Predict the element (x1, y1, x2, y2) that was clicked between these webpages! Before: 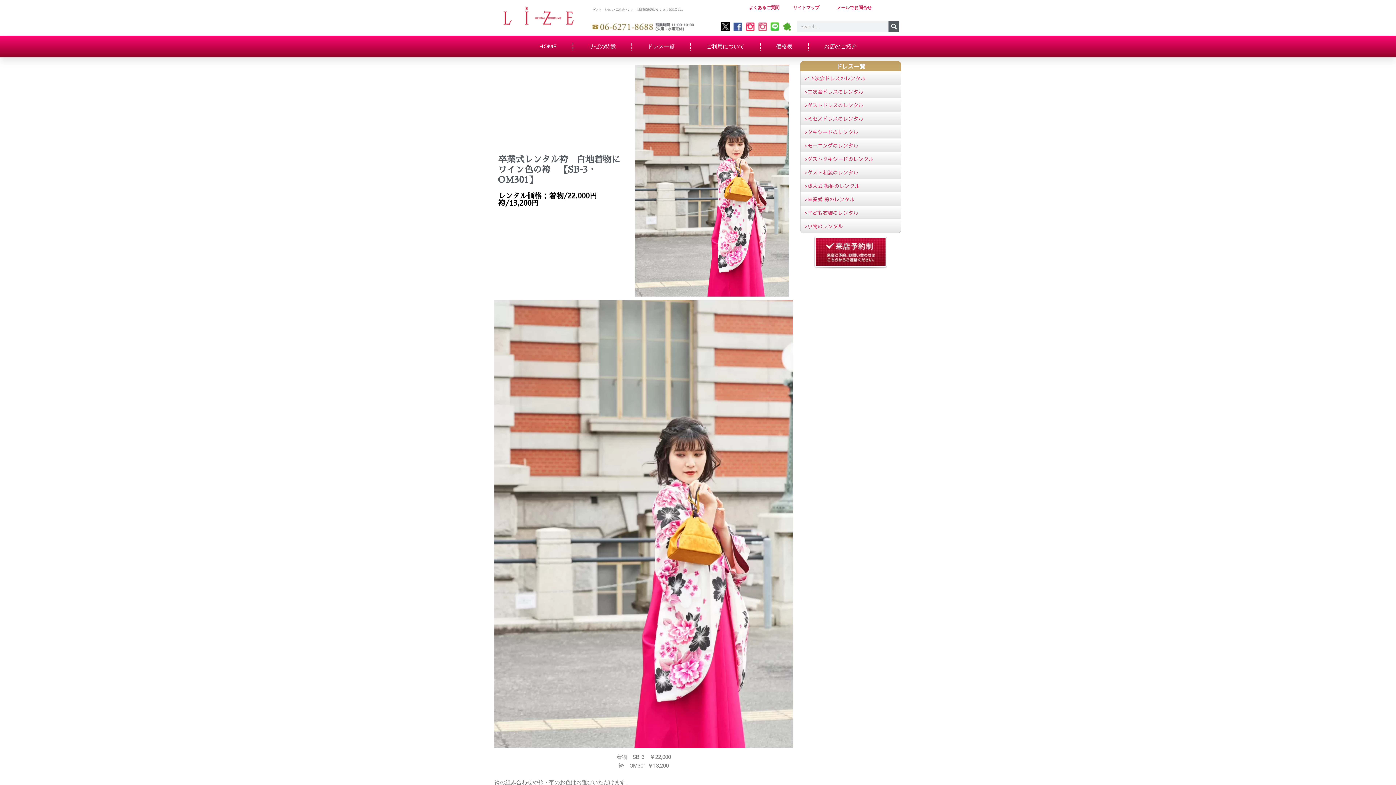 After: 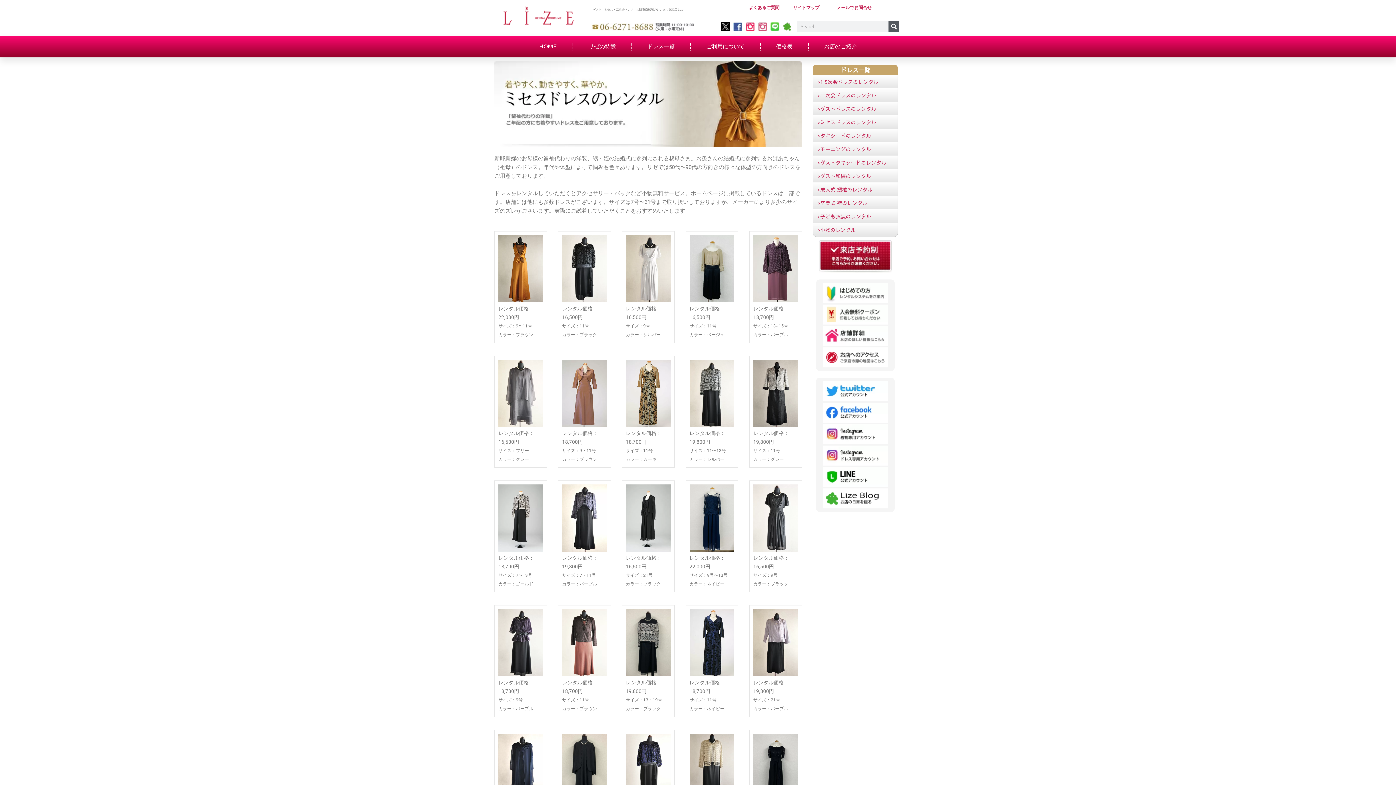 Action: label: >ミセスドレスのレンタル bbox: (804, 114, 863, 122)